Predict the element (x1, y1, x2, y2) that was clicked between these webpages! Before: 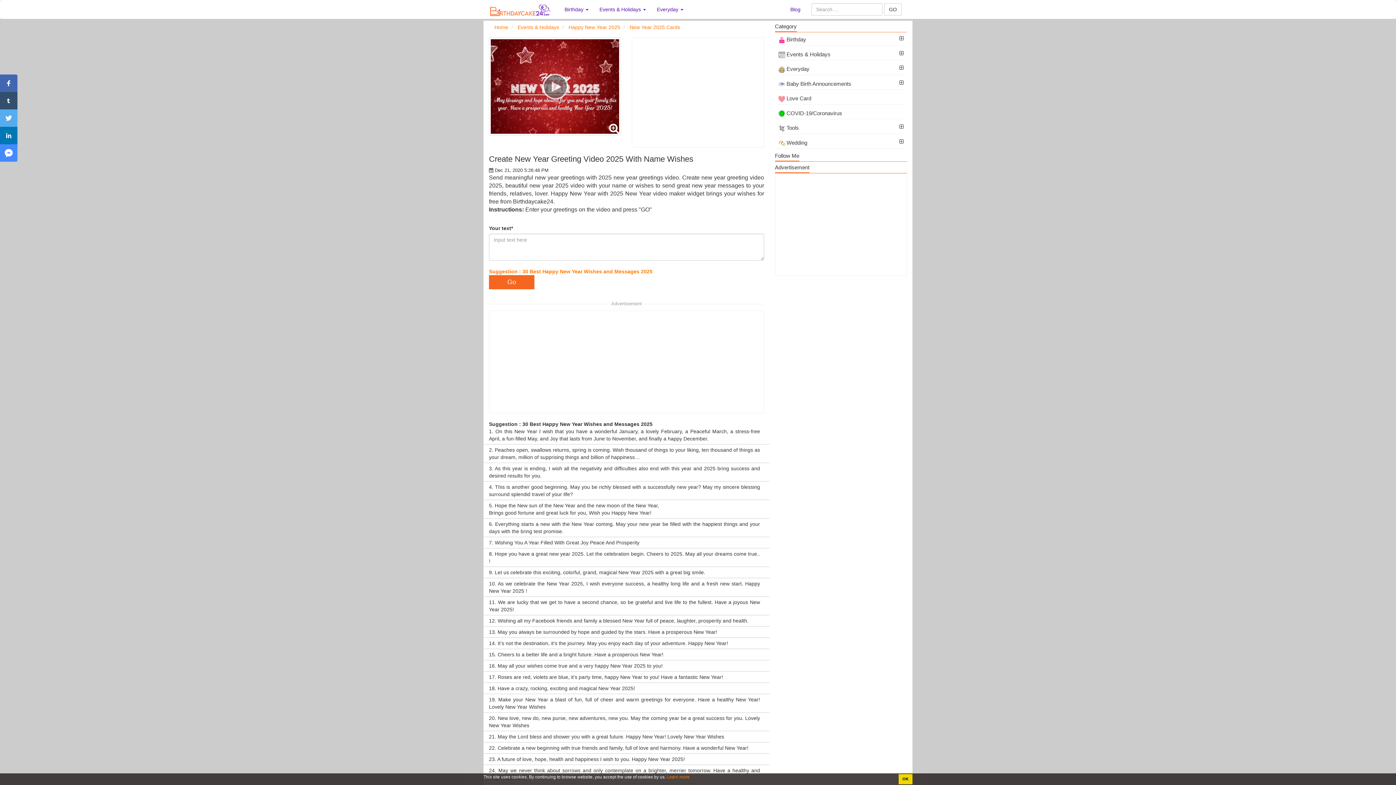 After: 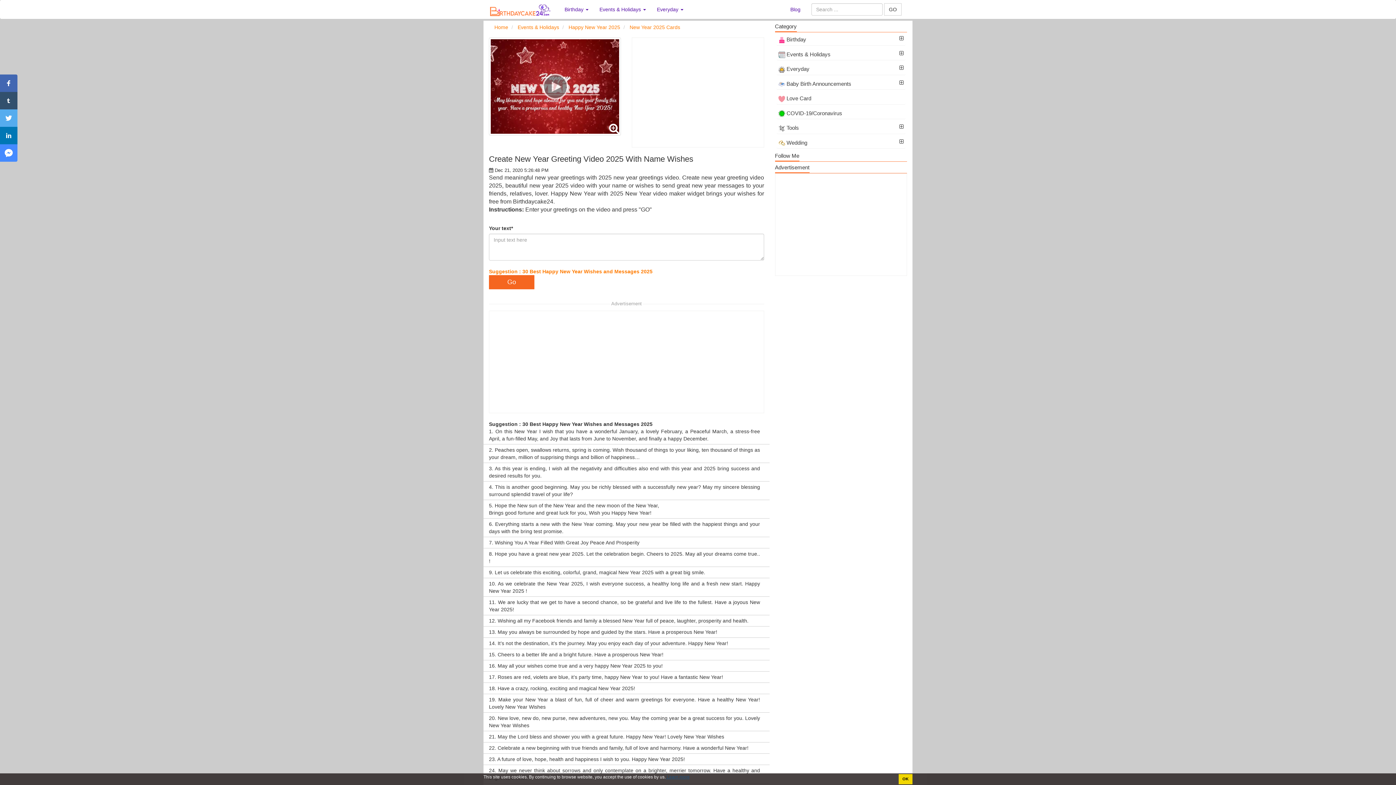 Action: label:  Learn more bbox: (665, 774, 689, 779)